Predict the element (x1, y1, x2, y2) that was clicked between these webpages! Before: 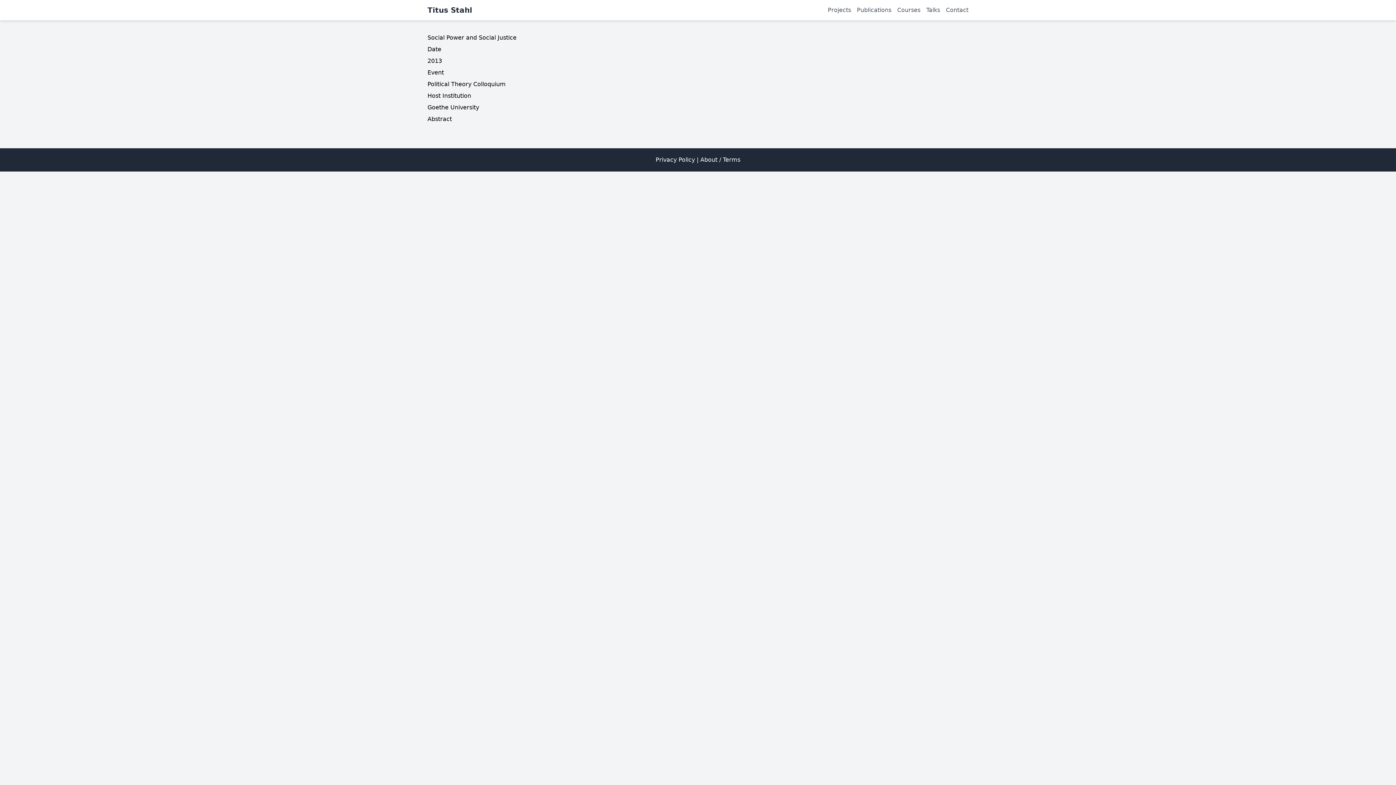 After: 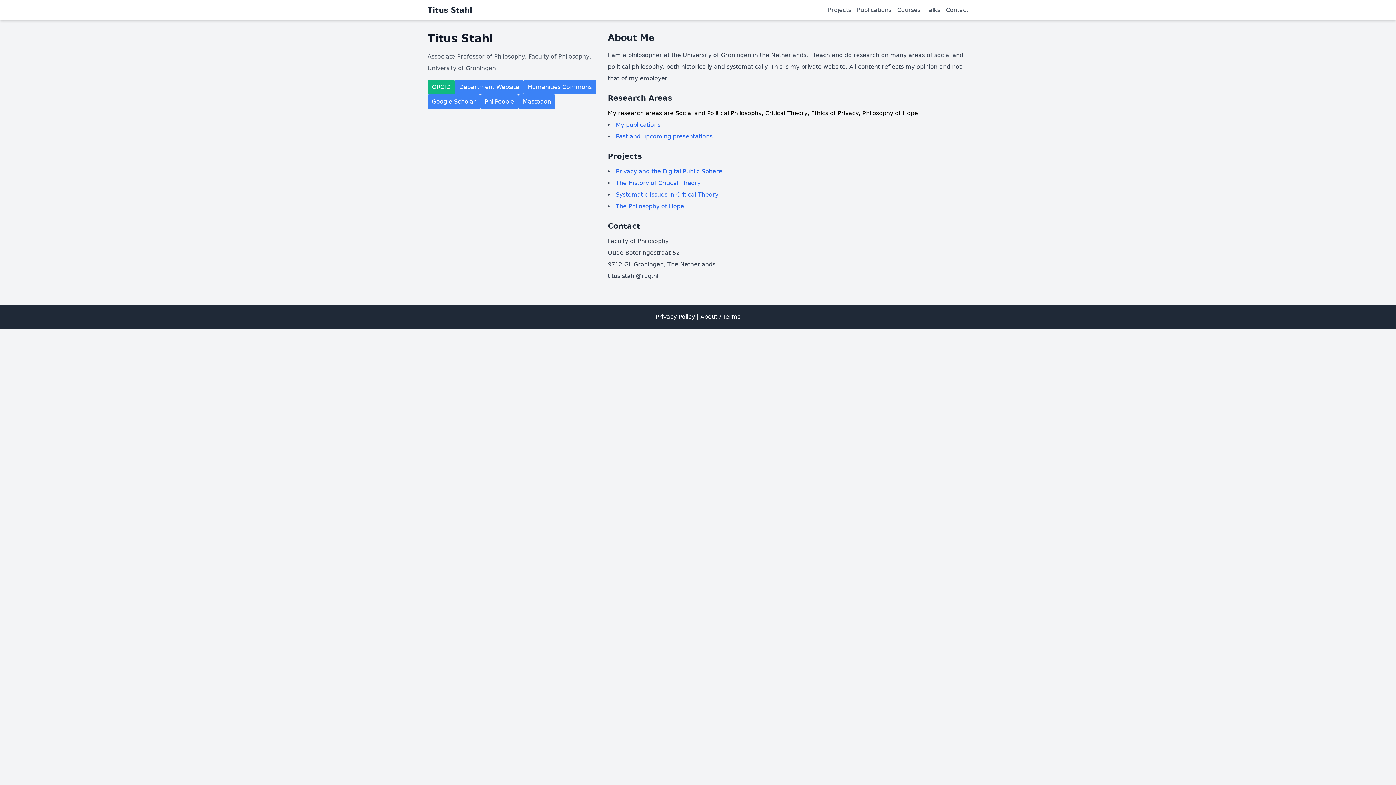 Action: bbox: (427, 5, 472, 15) label: Titus Stahl